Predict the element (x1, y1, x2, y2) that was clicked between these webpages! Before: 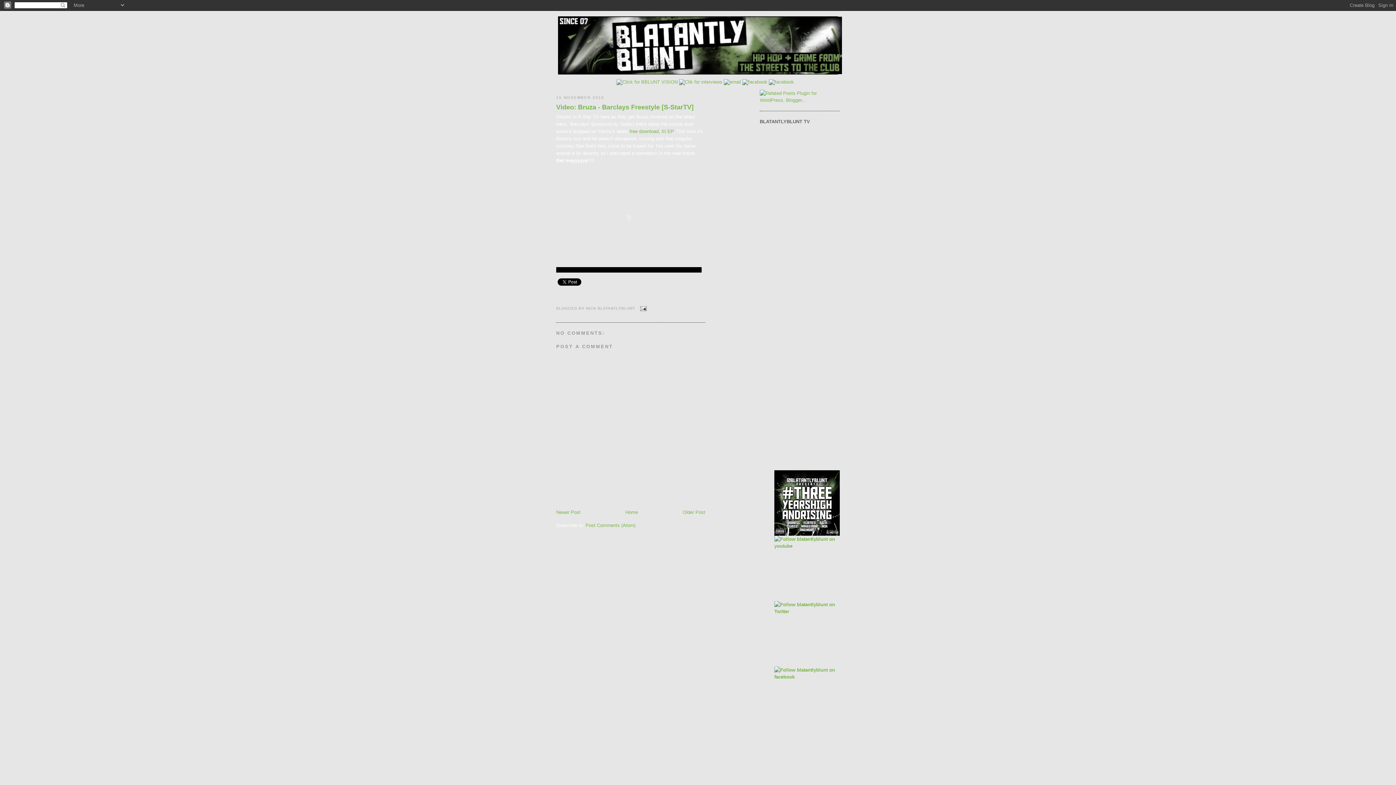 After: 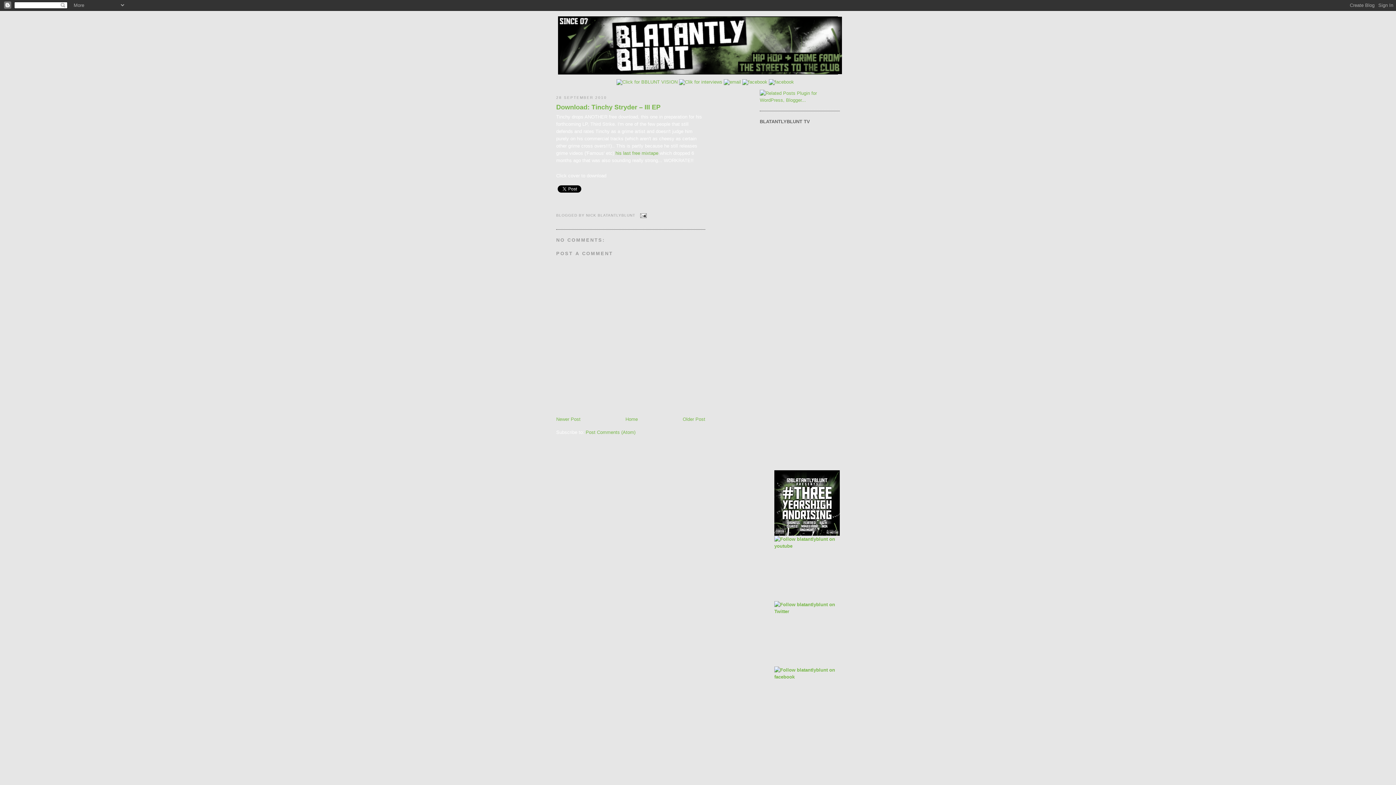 Action: label: free download, III EP bbox: (629, 128, 673, 134)